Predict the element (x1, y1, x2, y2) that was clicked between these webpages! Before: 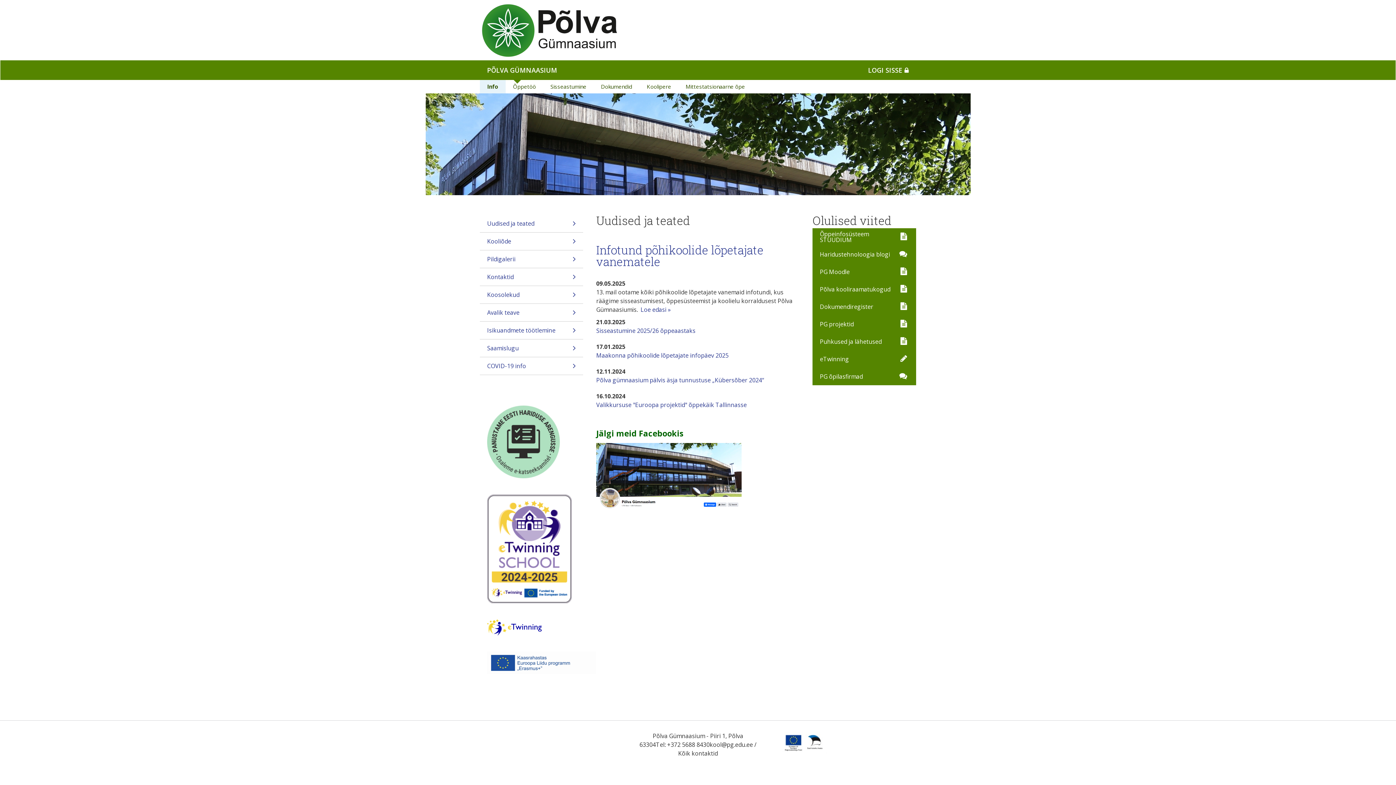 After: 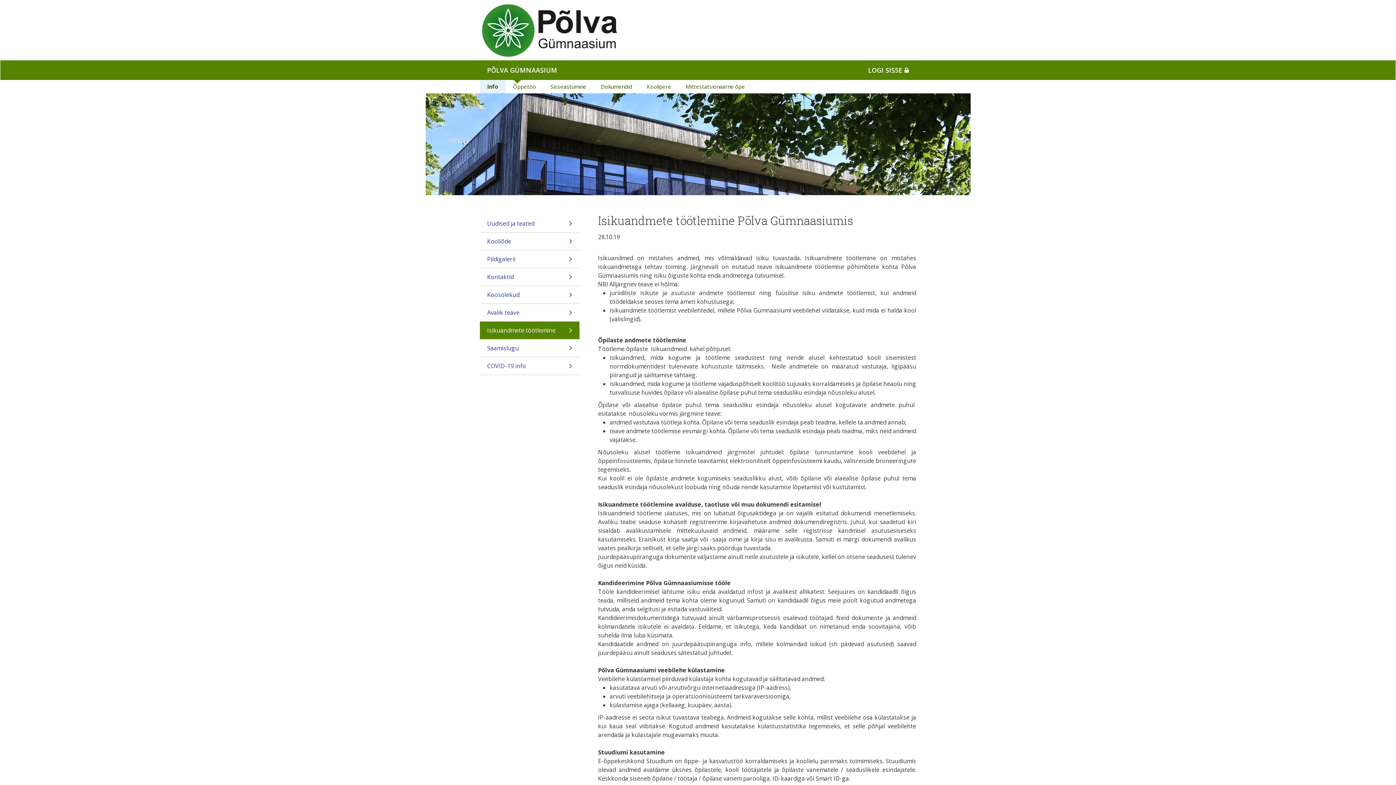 Action: bbox: (480, 321, 583, 339) label: Isikuandmete töötlemine